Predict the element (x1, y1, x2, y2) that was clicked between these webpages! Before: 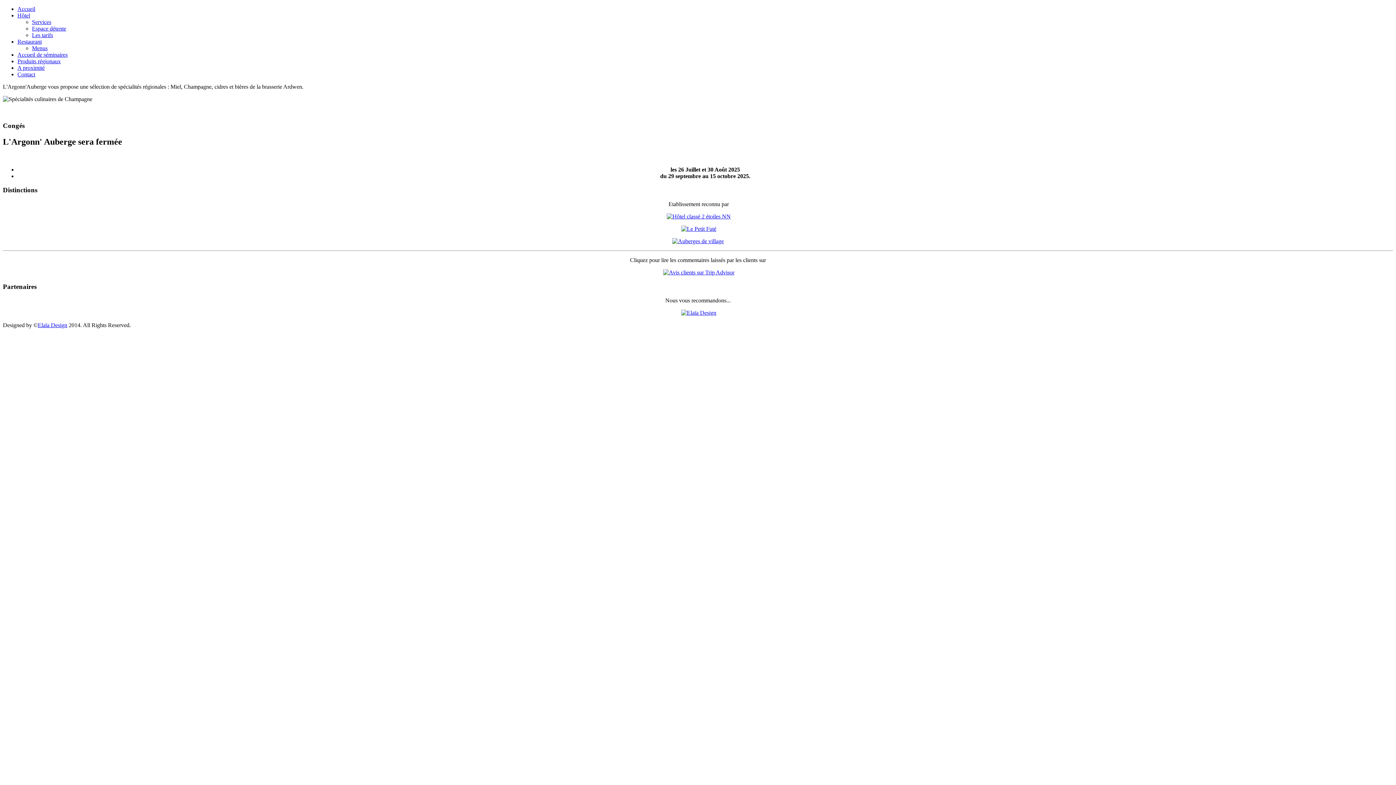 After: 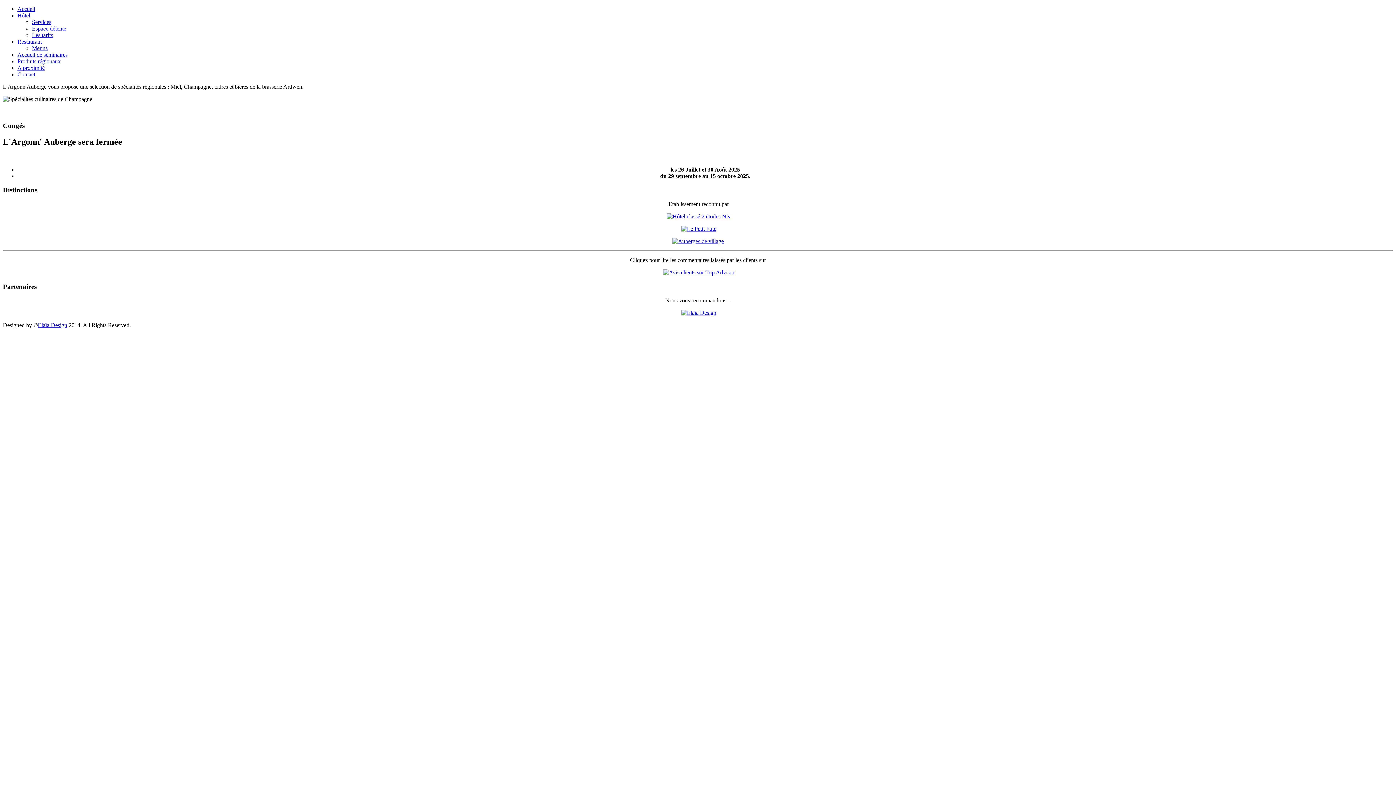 Action: bbox: (681, 309, 716, 316)